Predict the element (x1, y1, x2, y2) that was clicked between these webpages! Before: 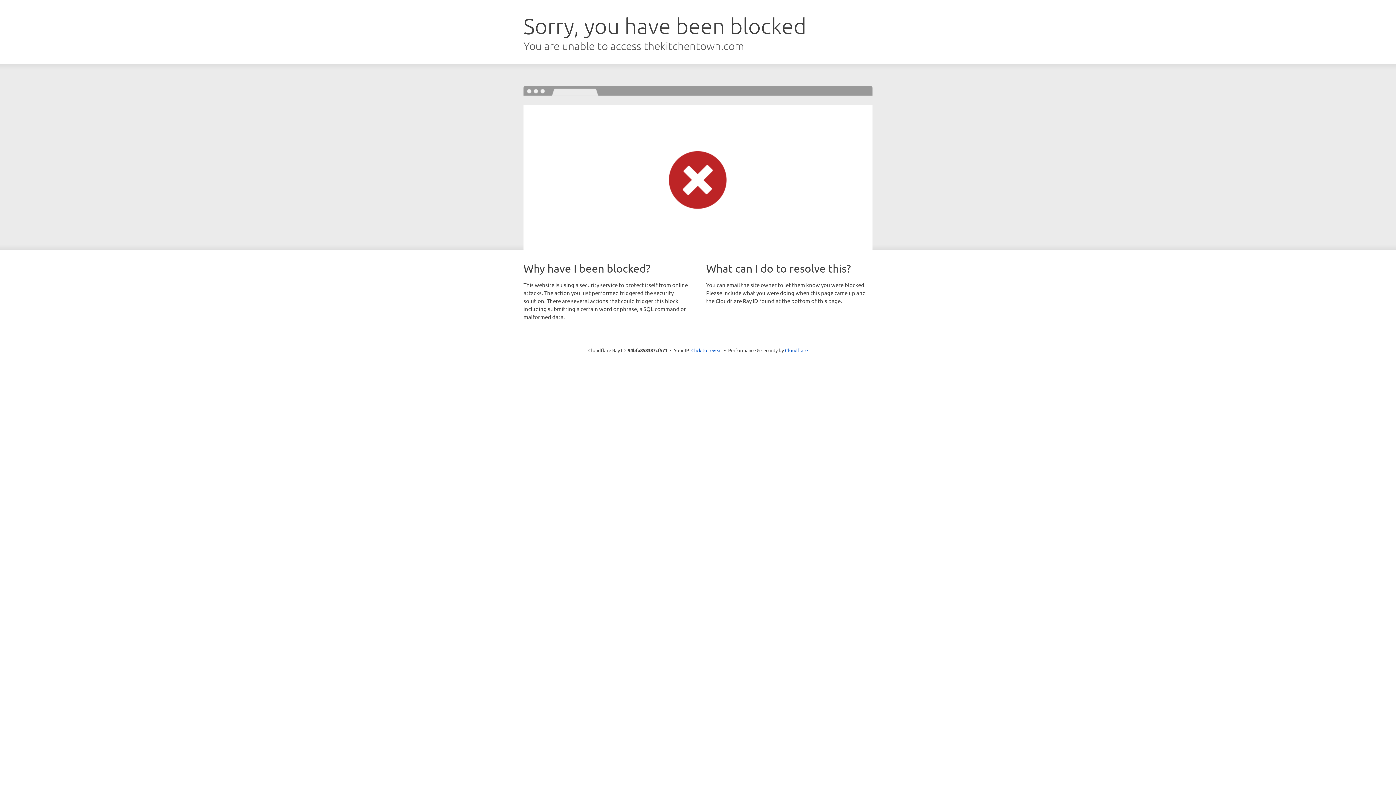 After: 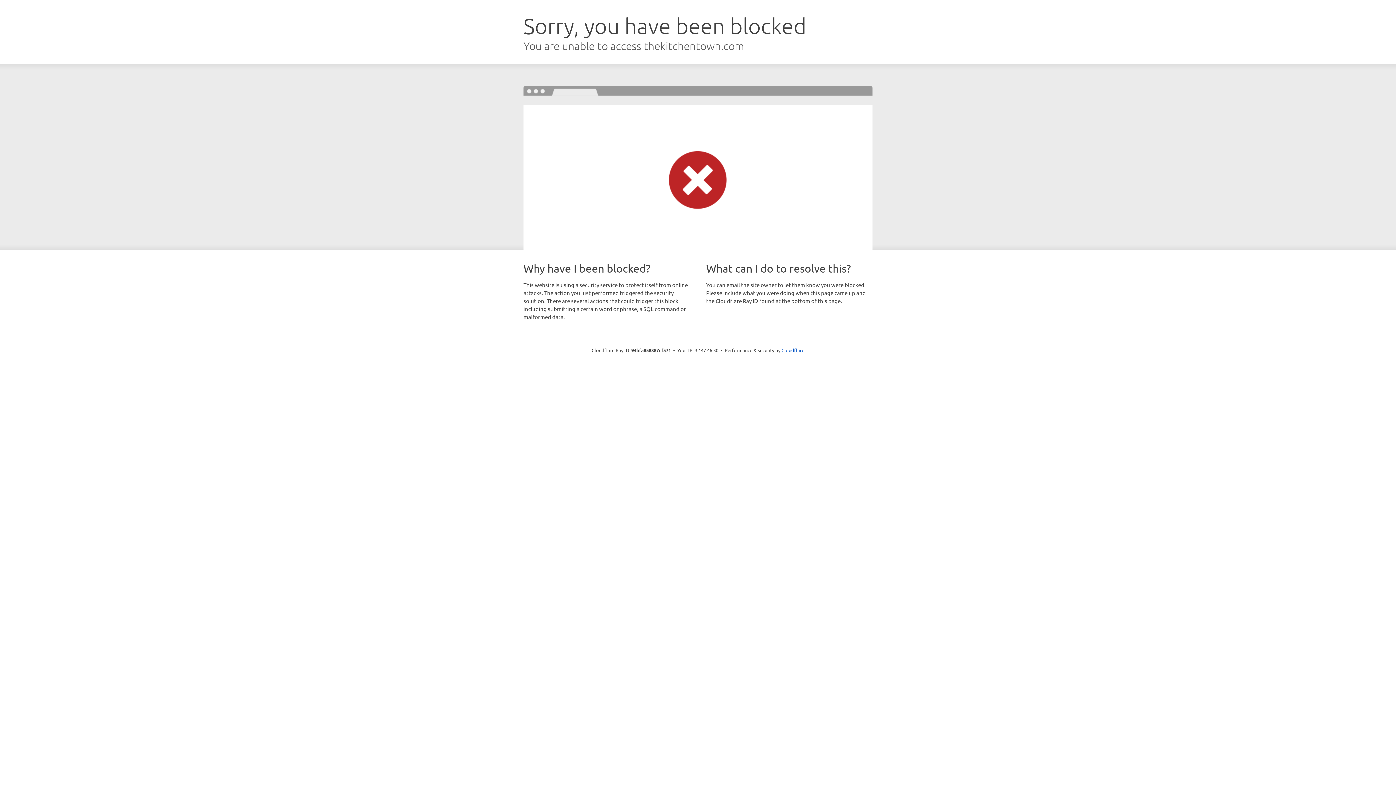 Action: label: Click to reveal bbox: (691, 346, 722, 353)